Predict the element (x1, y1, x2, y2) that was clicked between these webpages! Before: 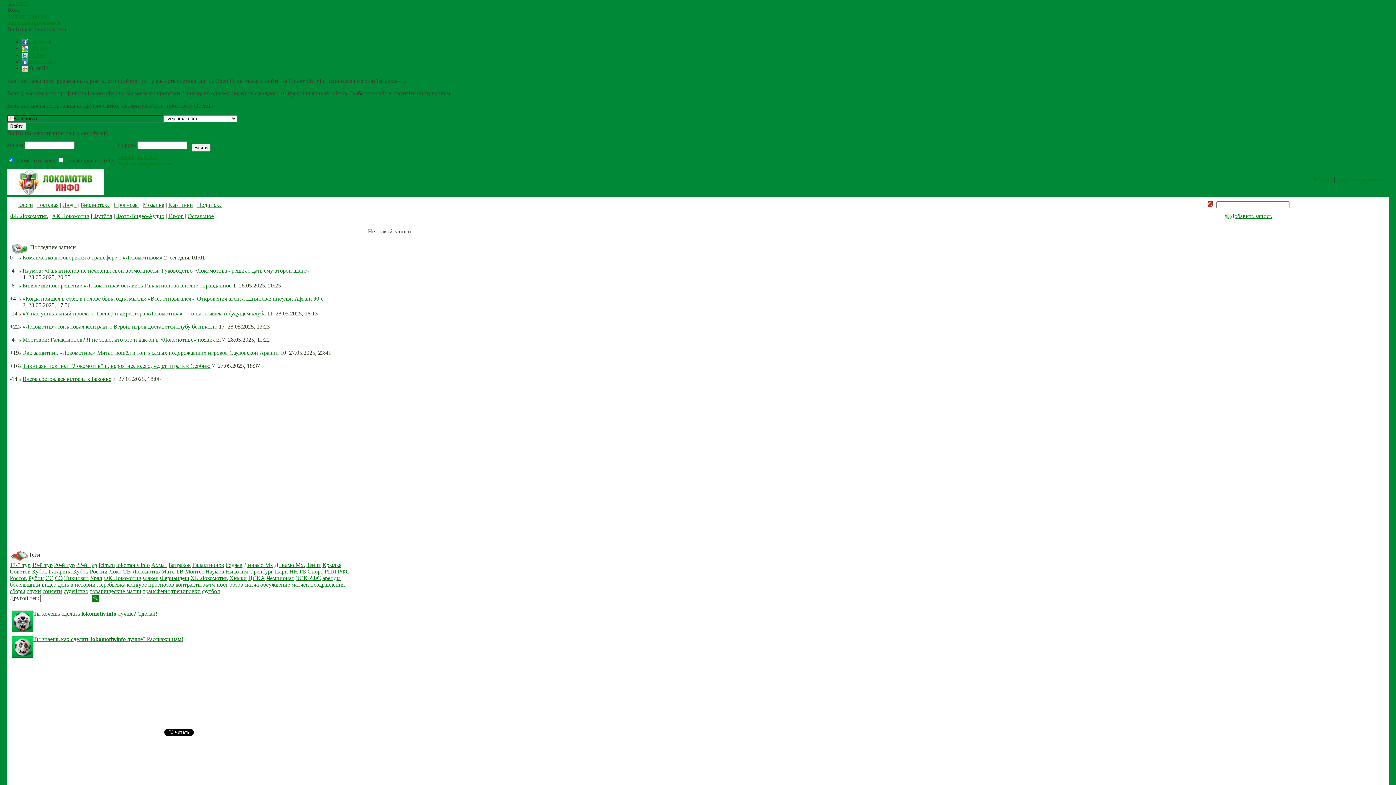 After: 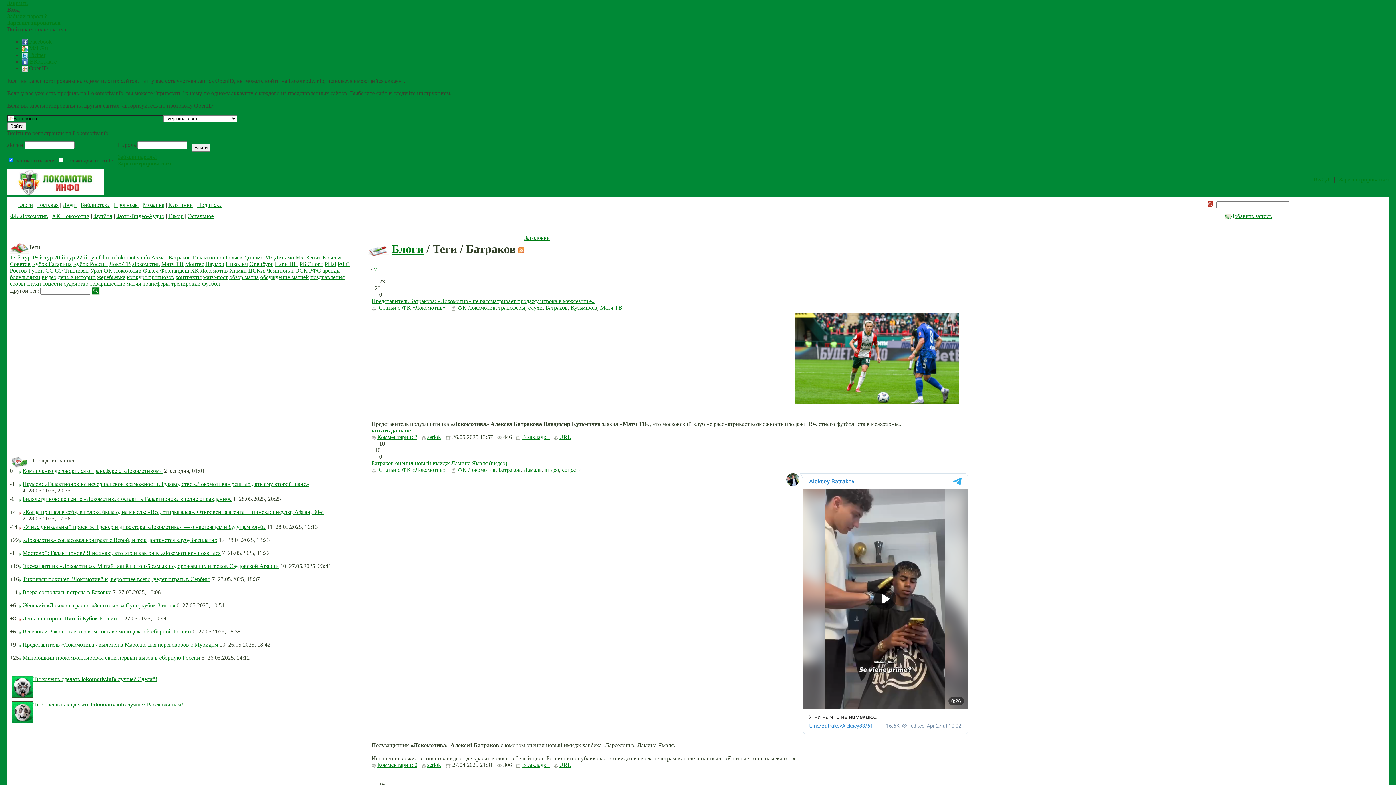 Action: label: Батраков bbox: (168, 562, 190, 568)